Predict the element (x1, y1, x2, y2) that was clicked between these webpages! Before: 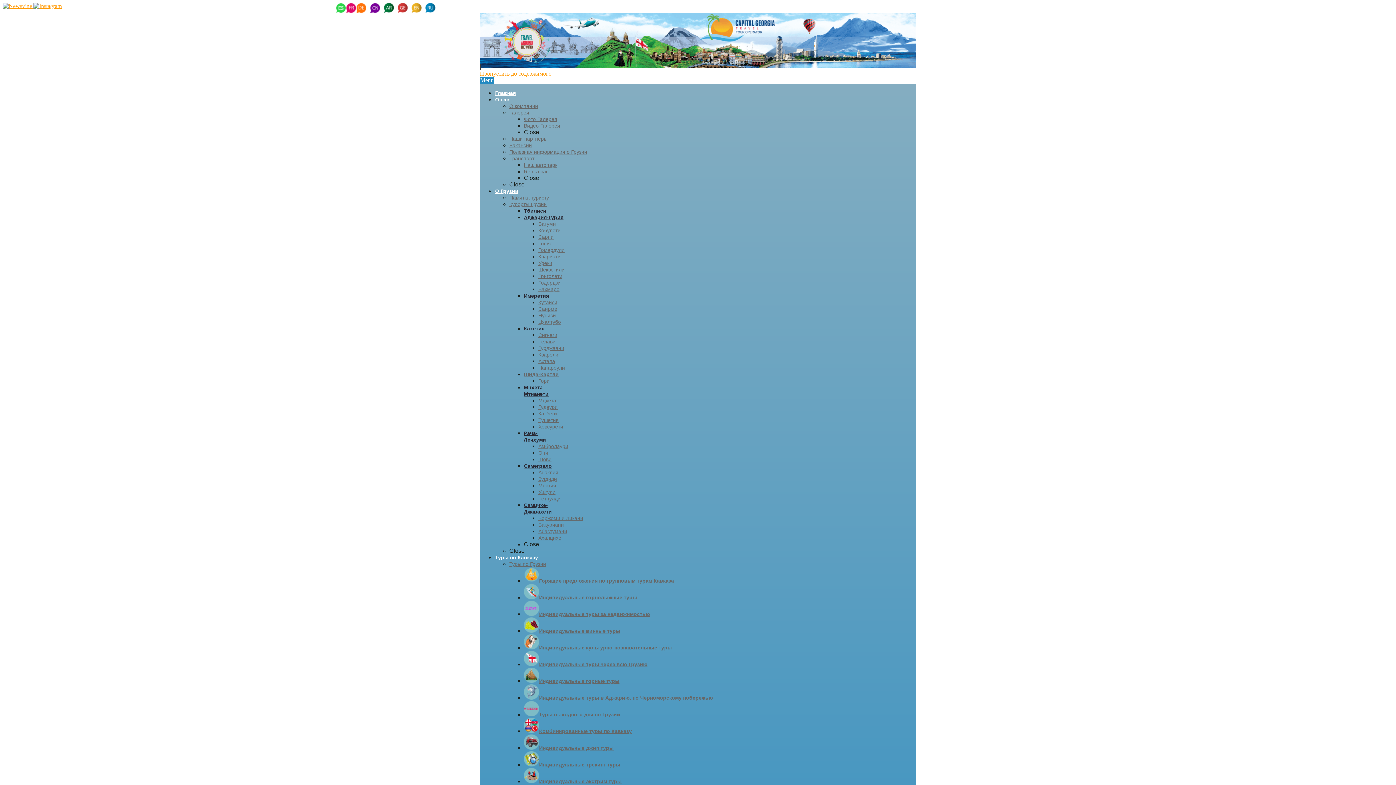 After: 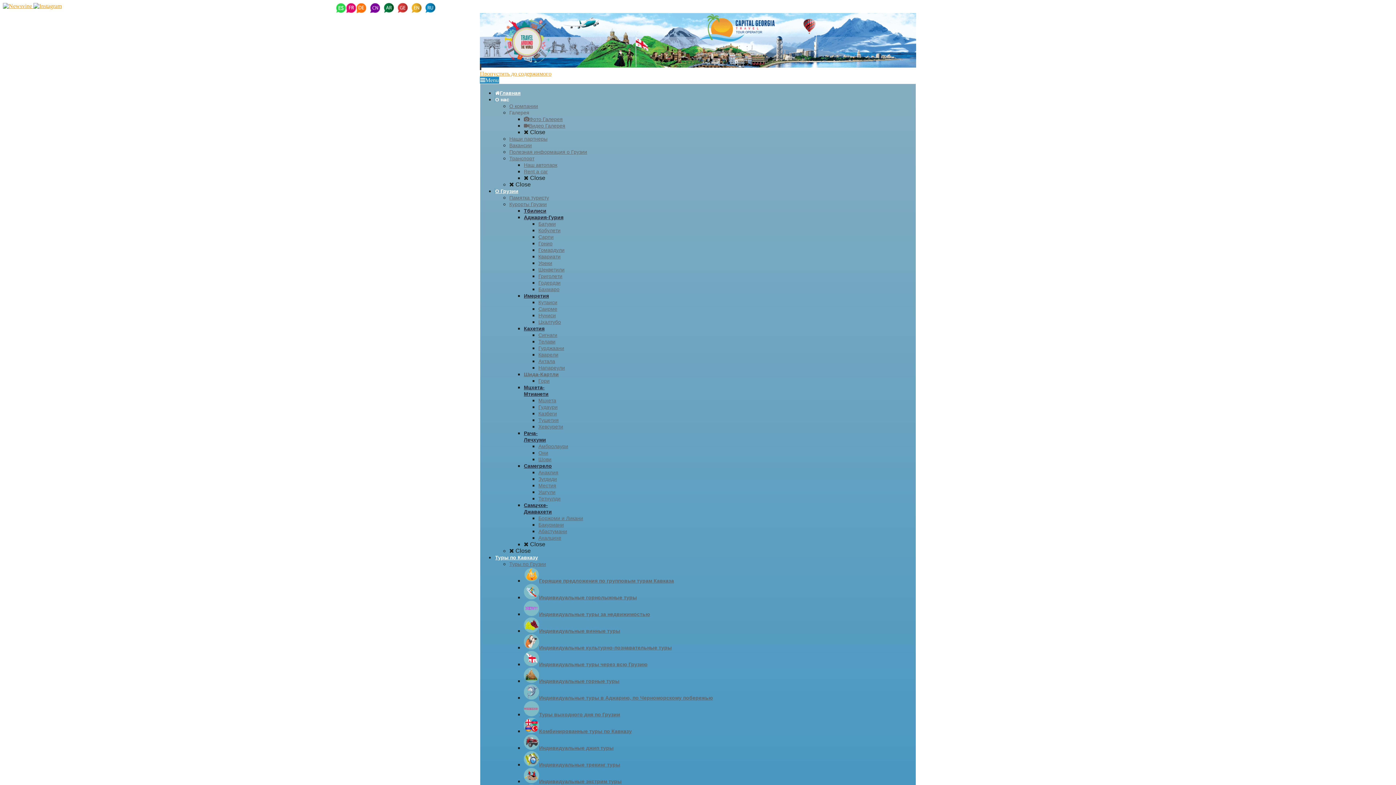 Action: bbox: (494, 90, 516, 96) label: Главная